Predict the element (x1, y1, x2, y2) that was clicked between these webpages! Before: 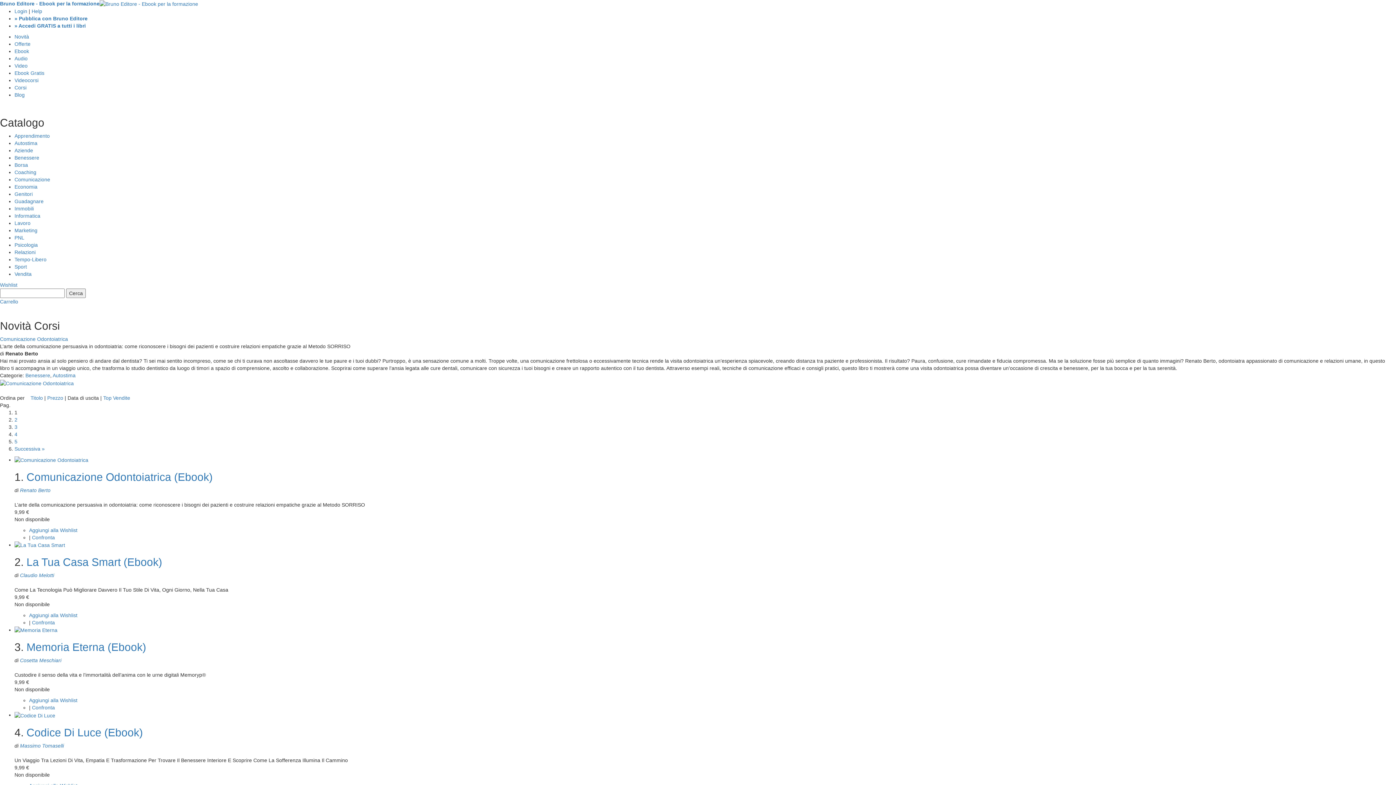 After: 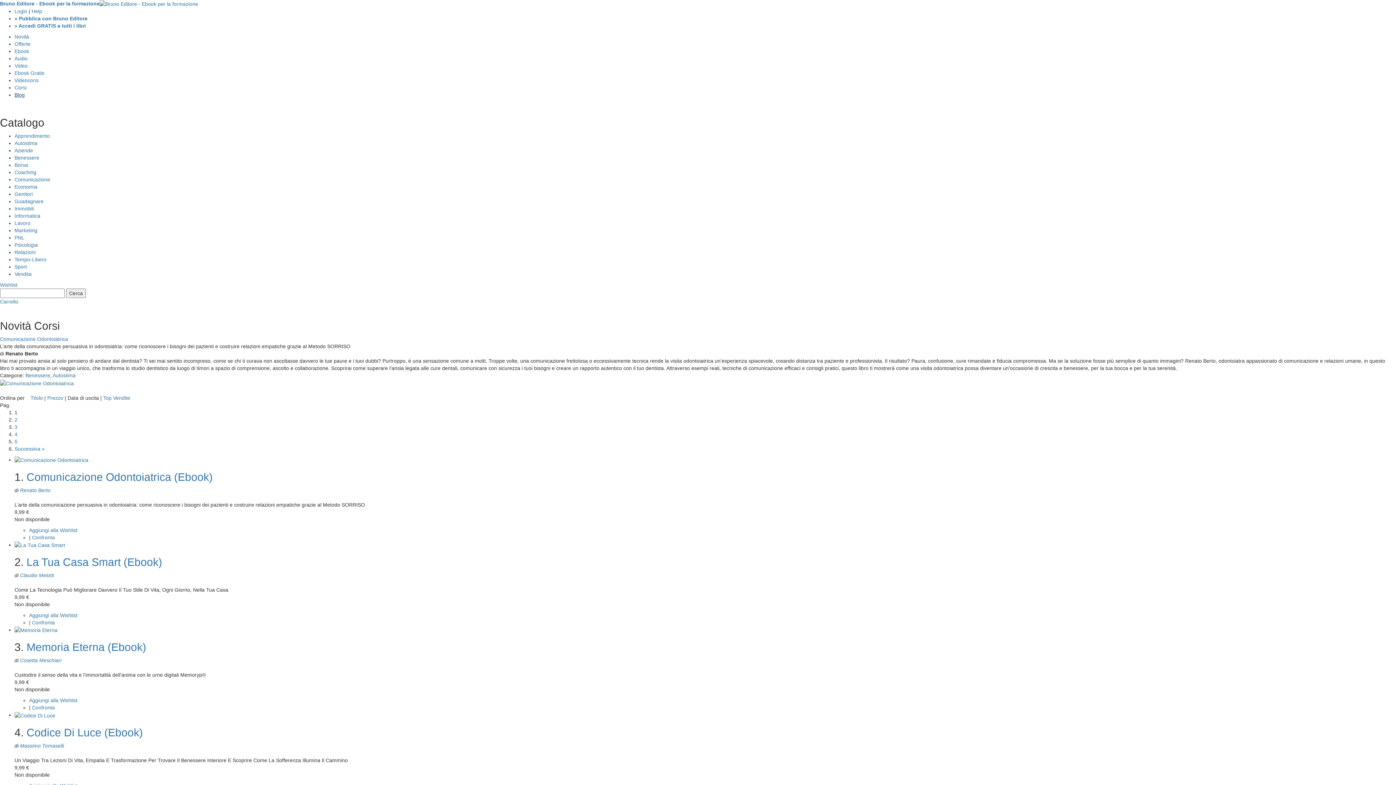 Action: bbox: (14, 92, 24, 97) label: Blog